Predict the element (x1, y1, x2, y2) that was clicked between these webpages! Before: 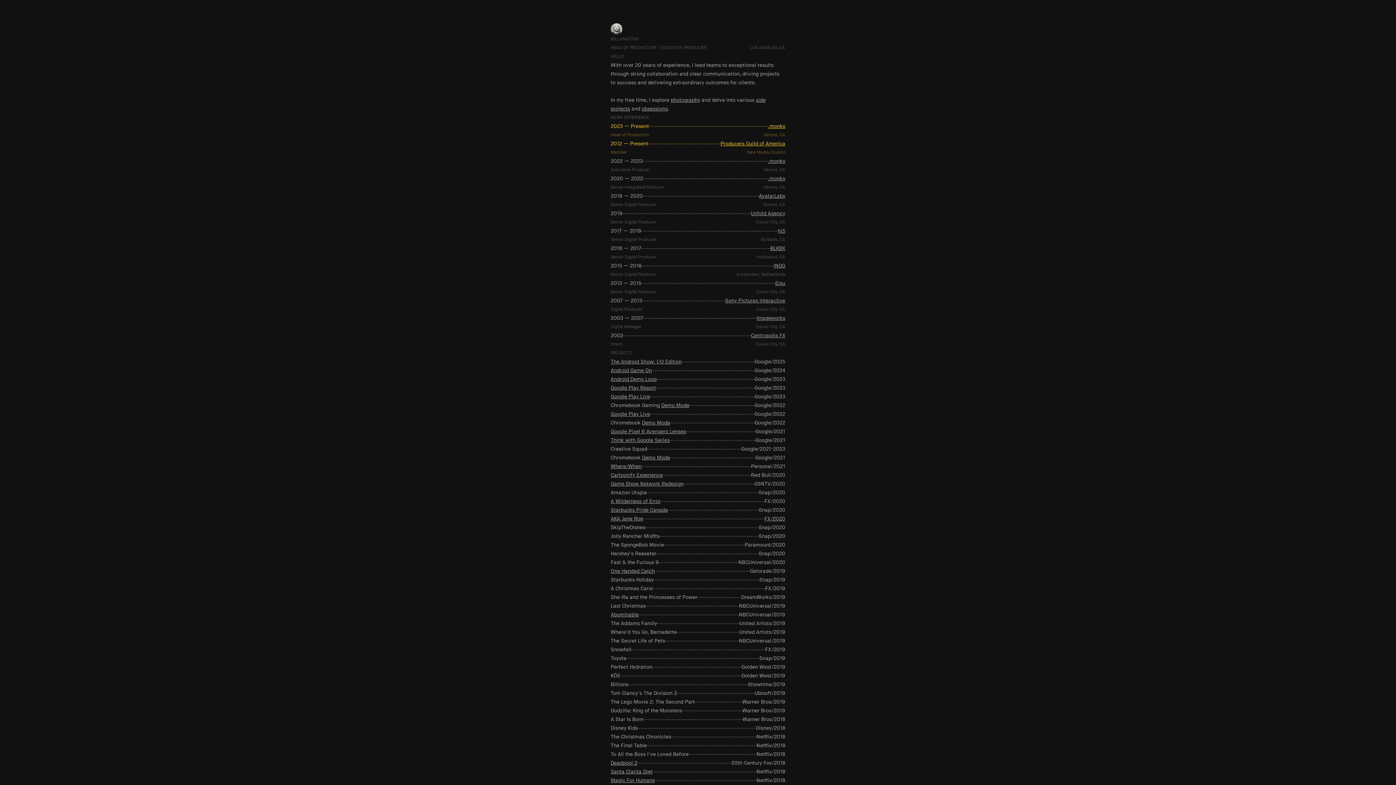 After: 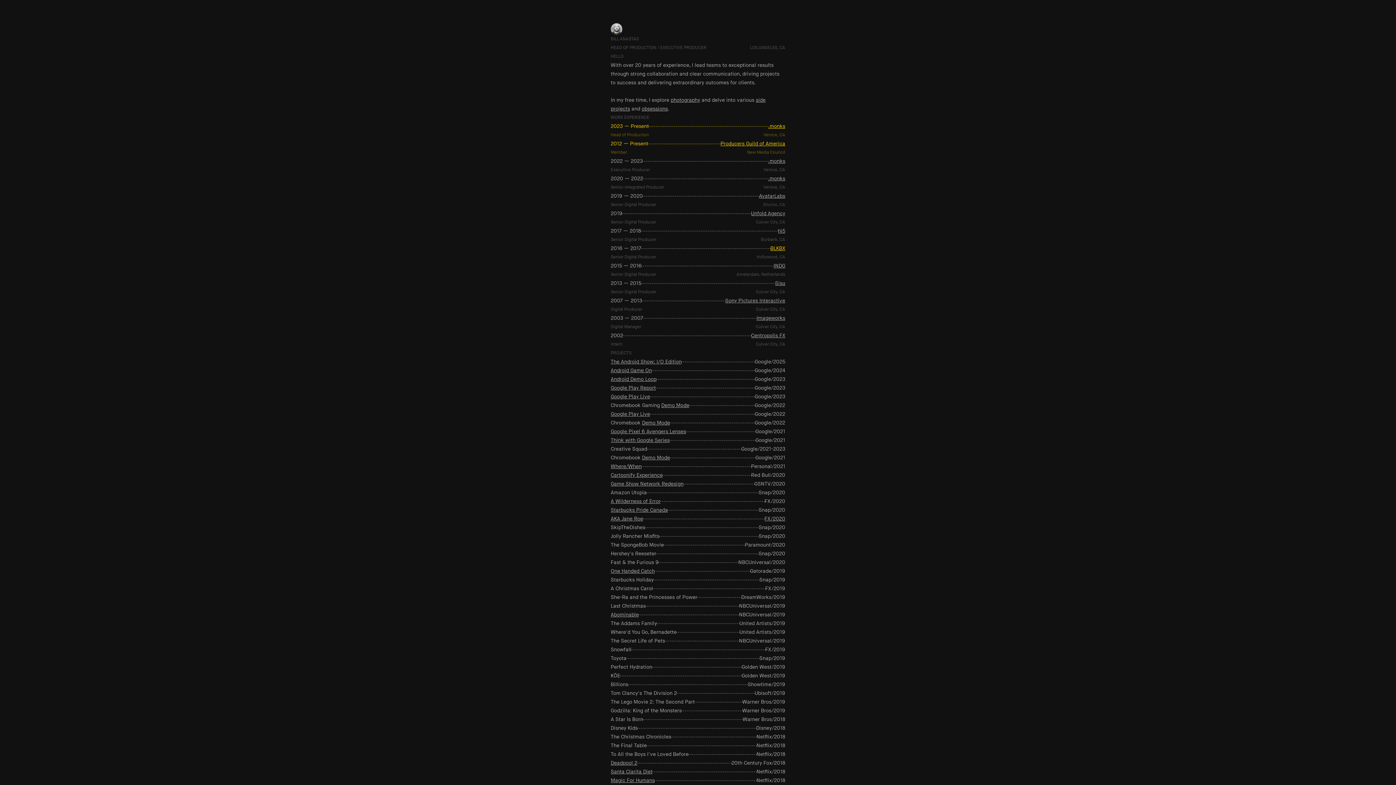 Action: label: BLKBX bbox: (770, 244, 785, 253)